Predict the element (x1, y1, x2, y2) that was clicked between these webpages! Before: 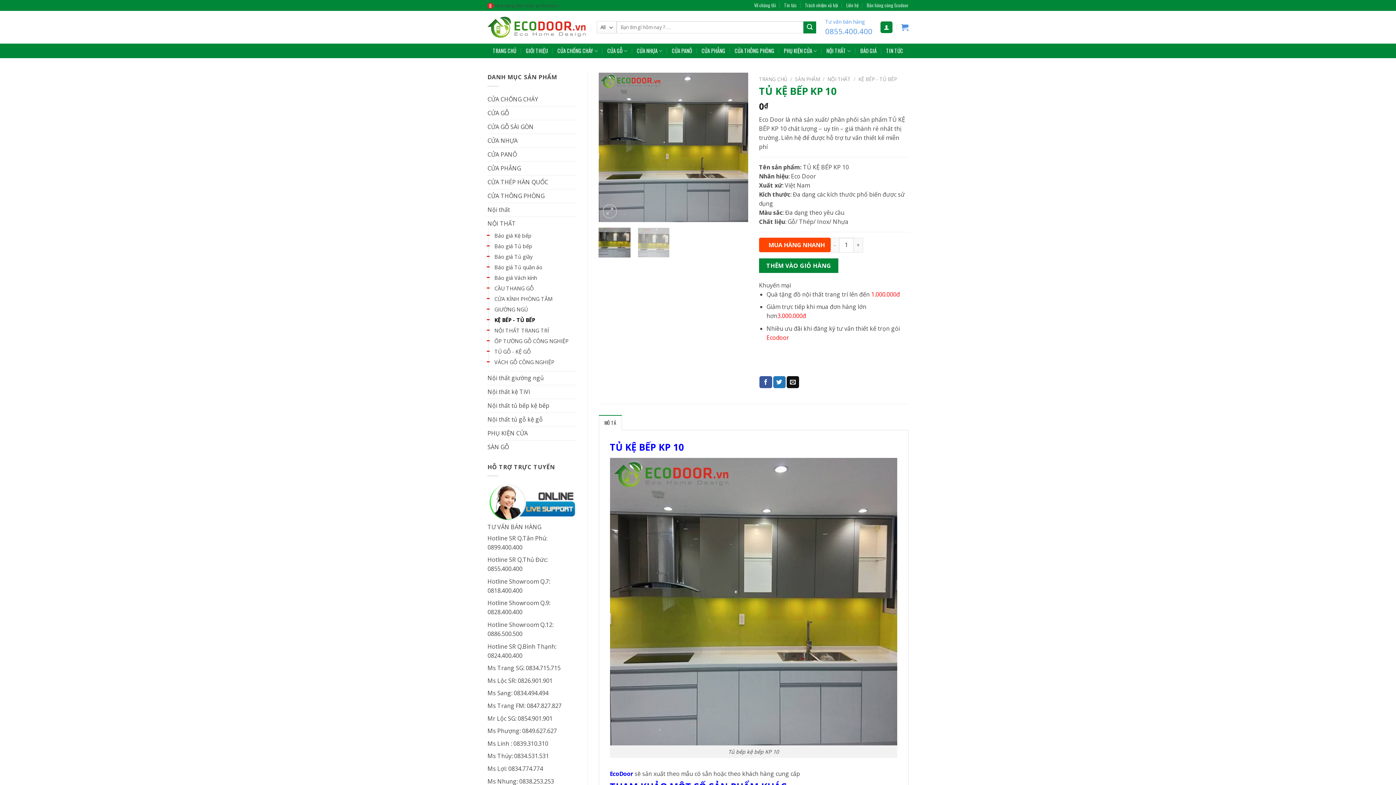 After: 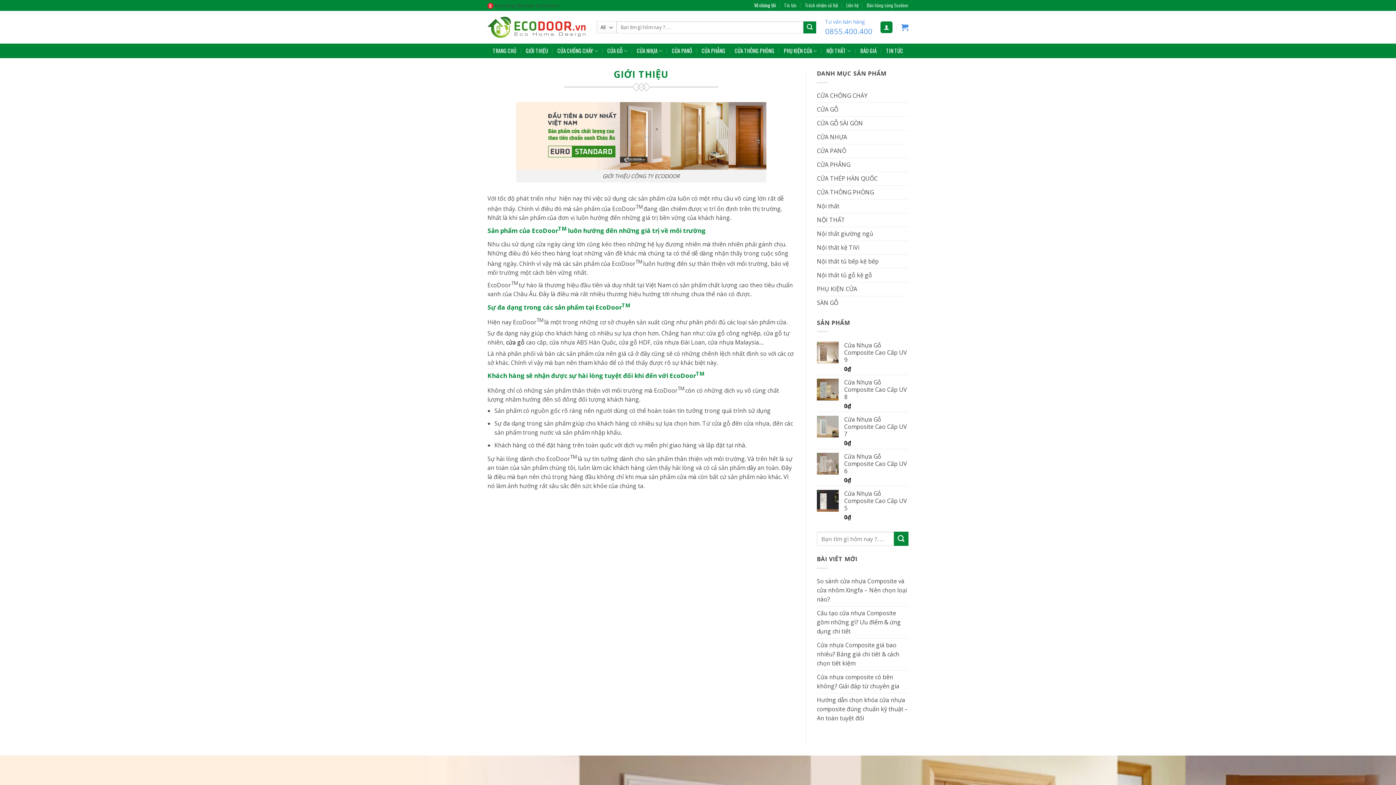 Action: label: Về chúng tôi bbox: (754, 0, 776, 10)